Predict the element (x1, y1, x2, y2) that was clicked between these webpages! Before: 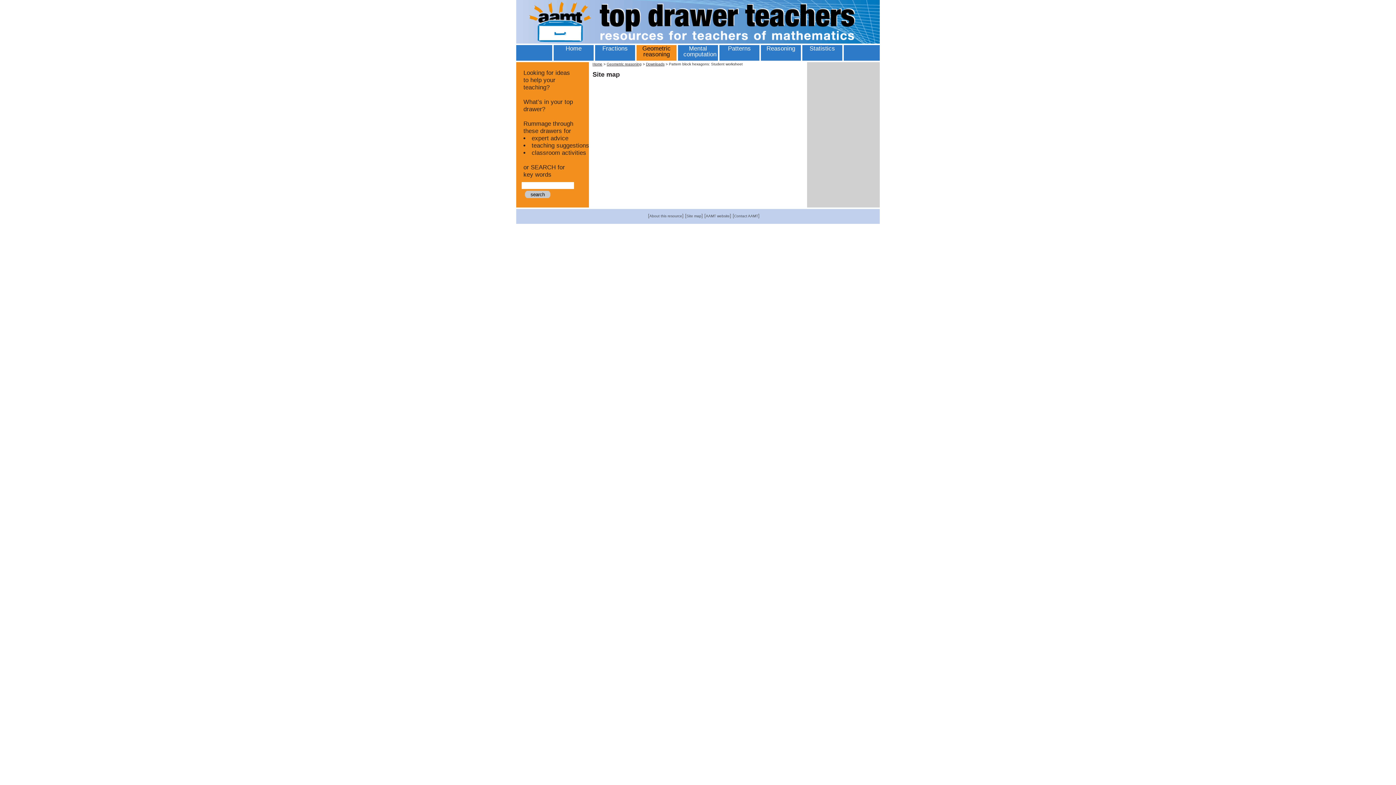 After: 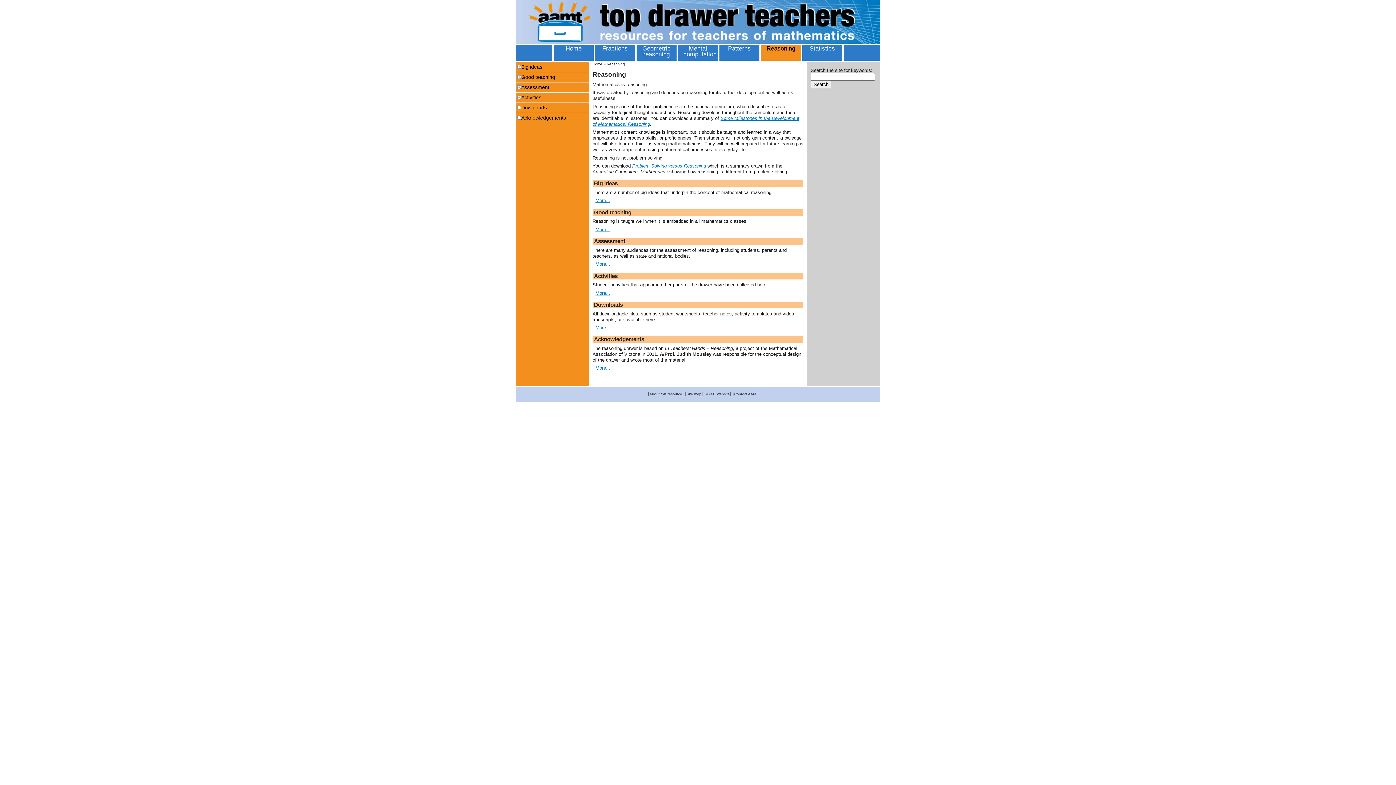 Action: label: Reasoning bbox: (761, 45, 801, 51)